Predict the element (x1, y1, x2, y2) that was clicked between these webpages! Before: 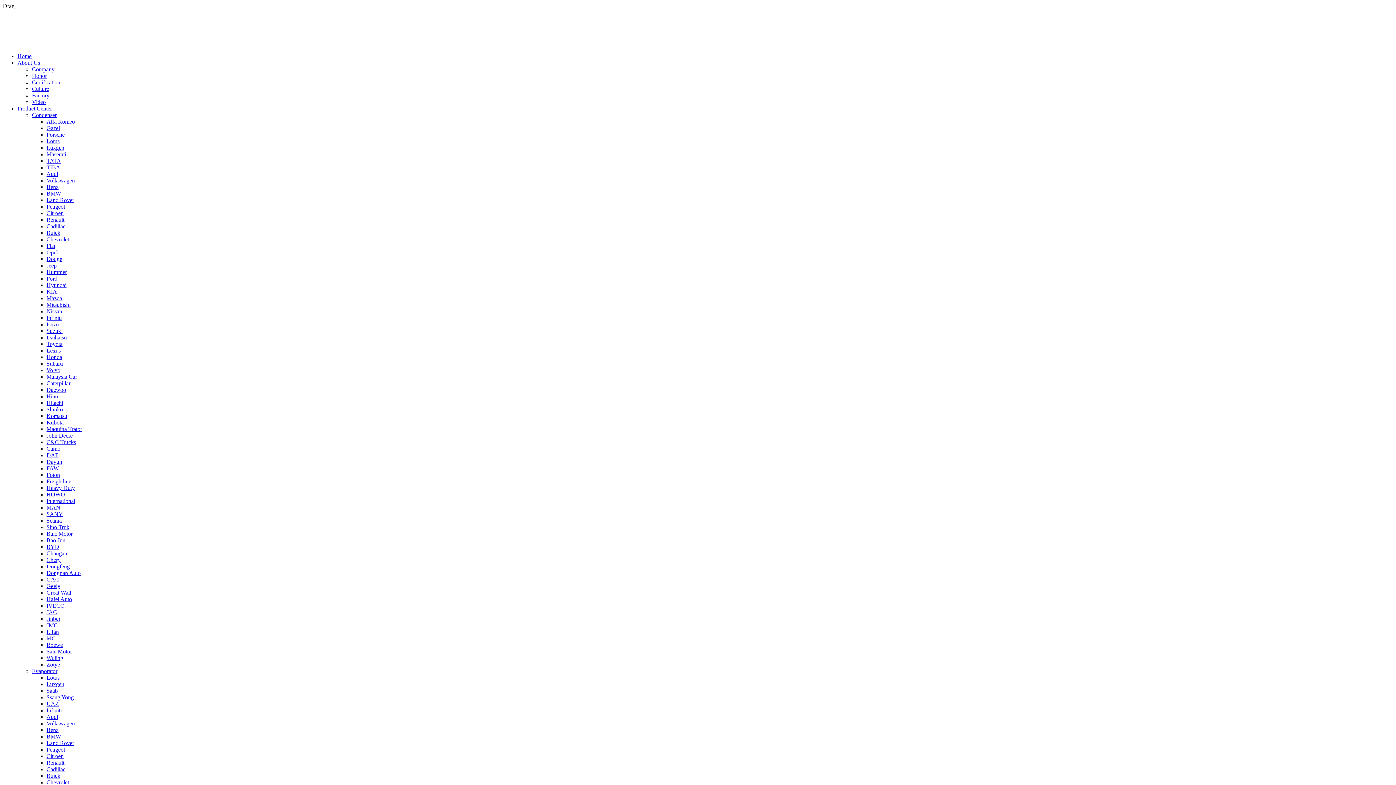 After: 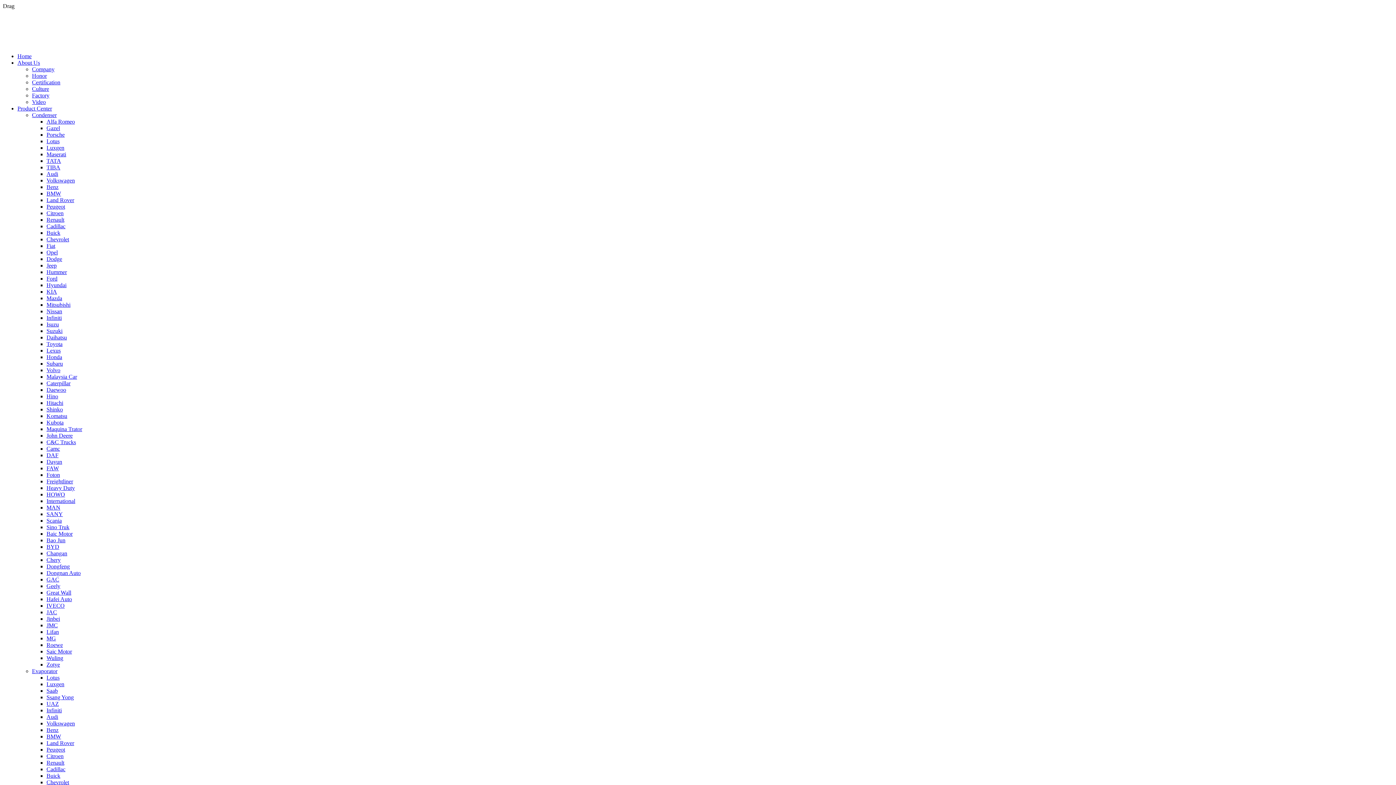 Action: label: Luxgen bbox: (46, 144, 64, 150)